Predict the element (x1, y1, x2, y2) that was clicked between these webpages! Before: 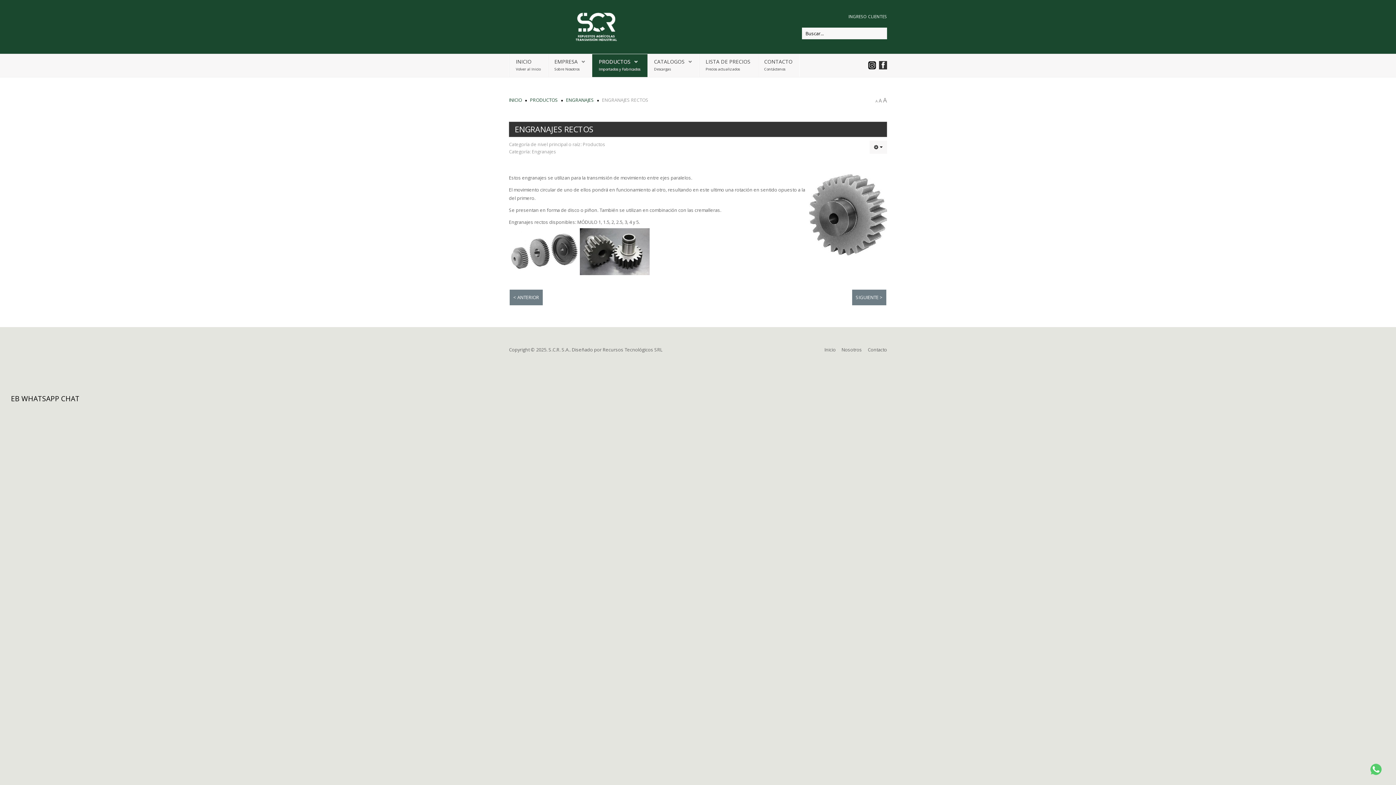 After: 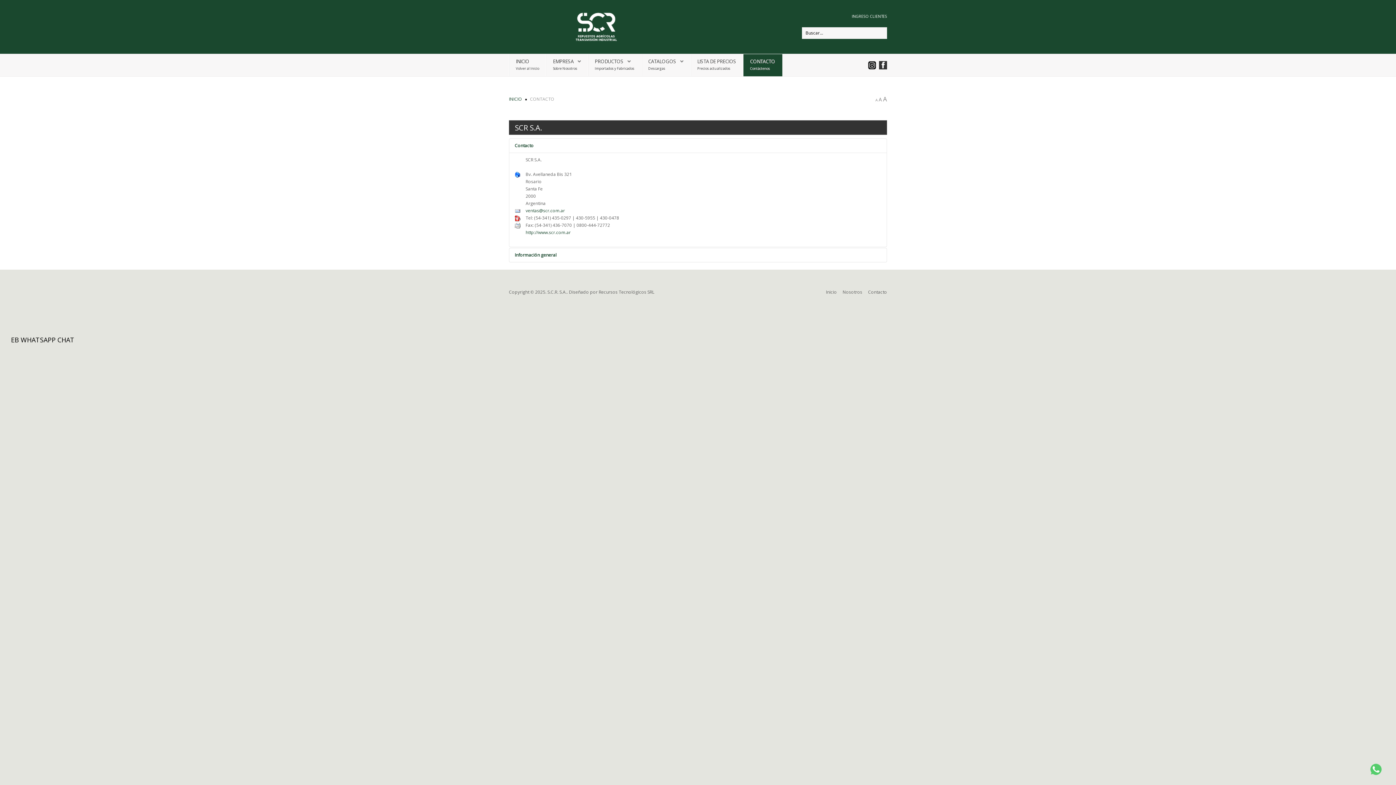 Action: bbox: (764, 58, 792, 65) label: CONTACTO